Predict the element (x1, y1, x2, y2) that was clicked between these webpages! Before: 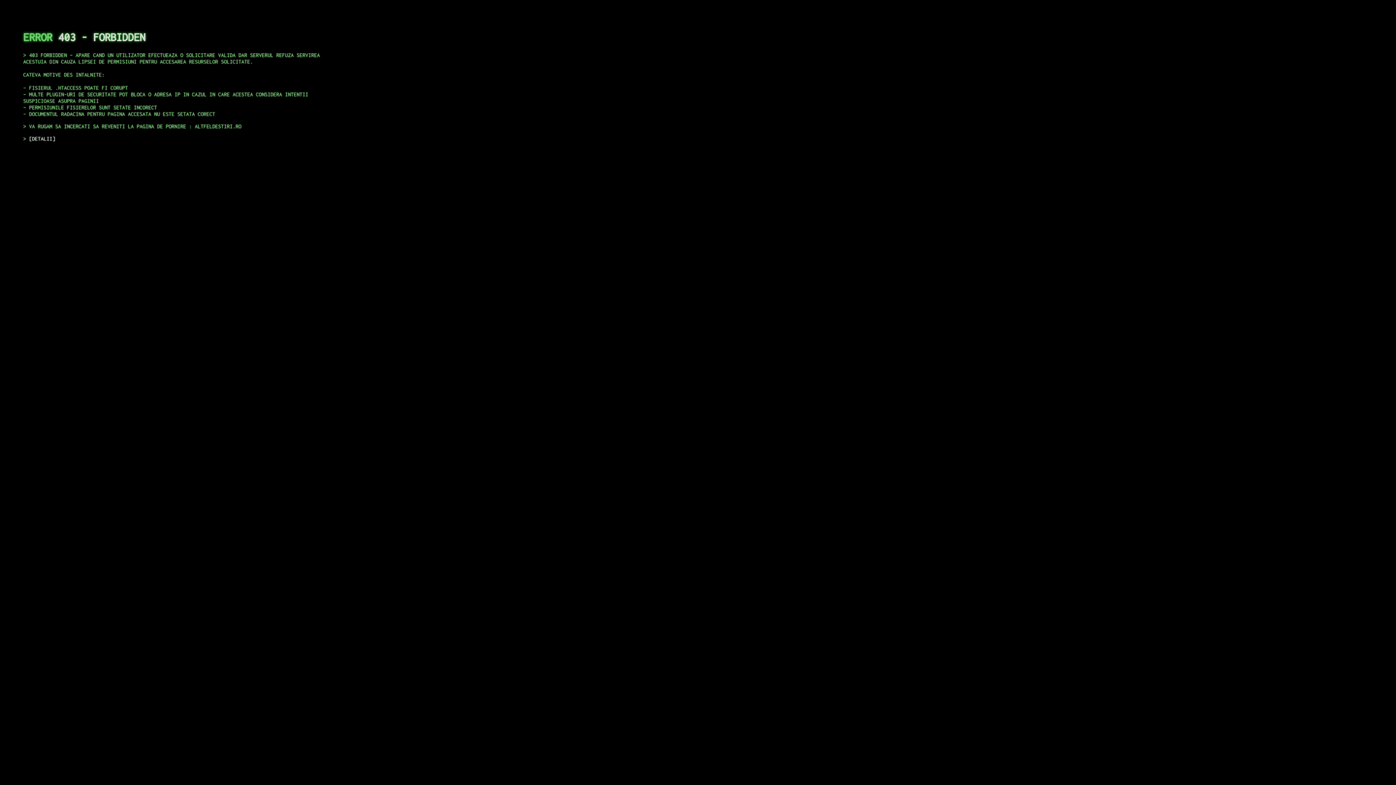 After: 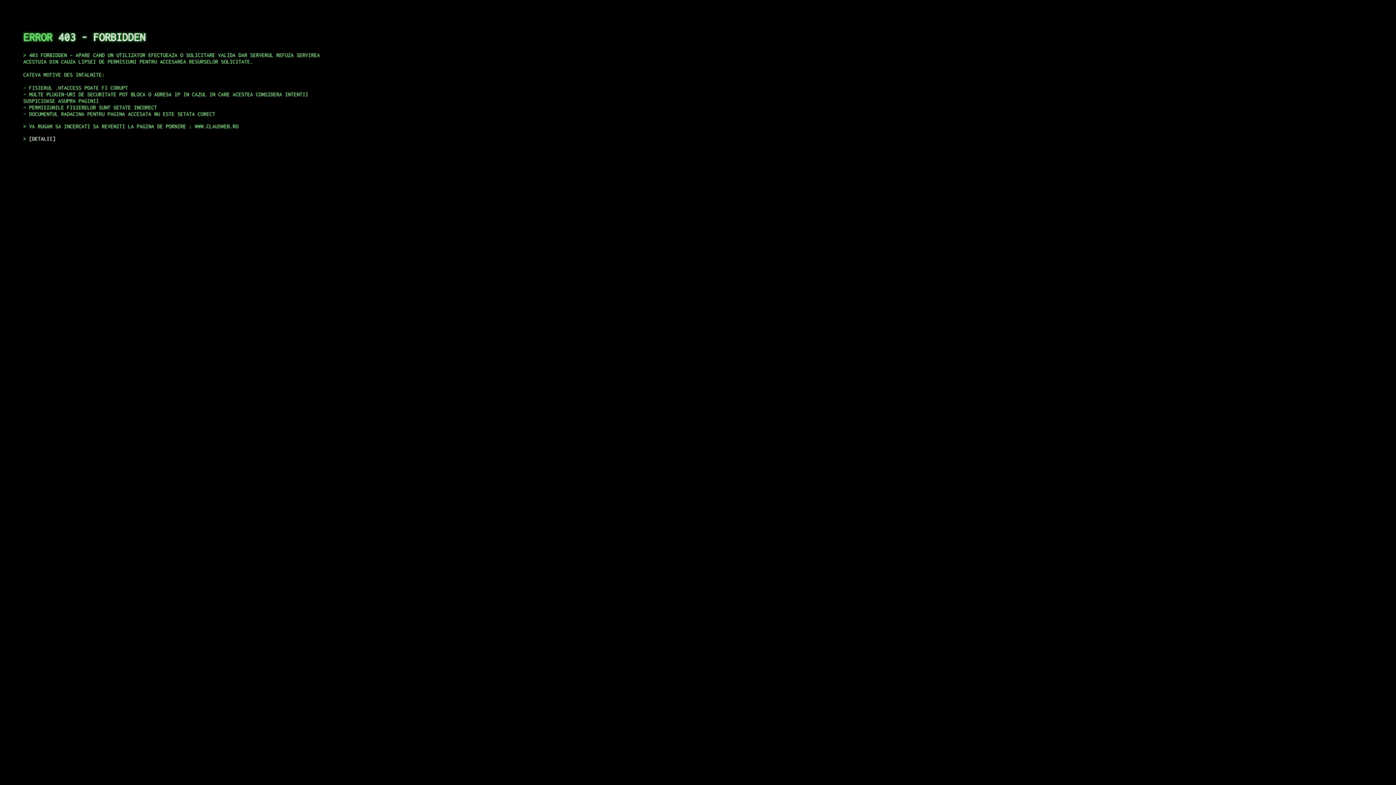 Action: label: DETALII bbox: (29, 135, 55, 141)